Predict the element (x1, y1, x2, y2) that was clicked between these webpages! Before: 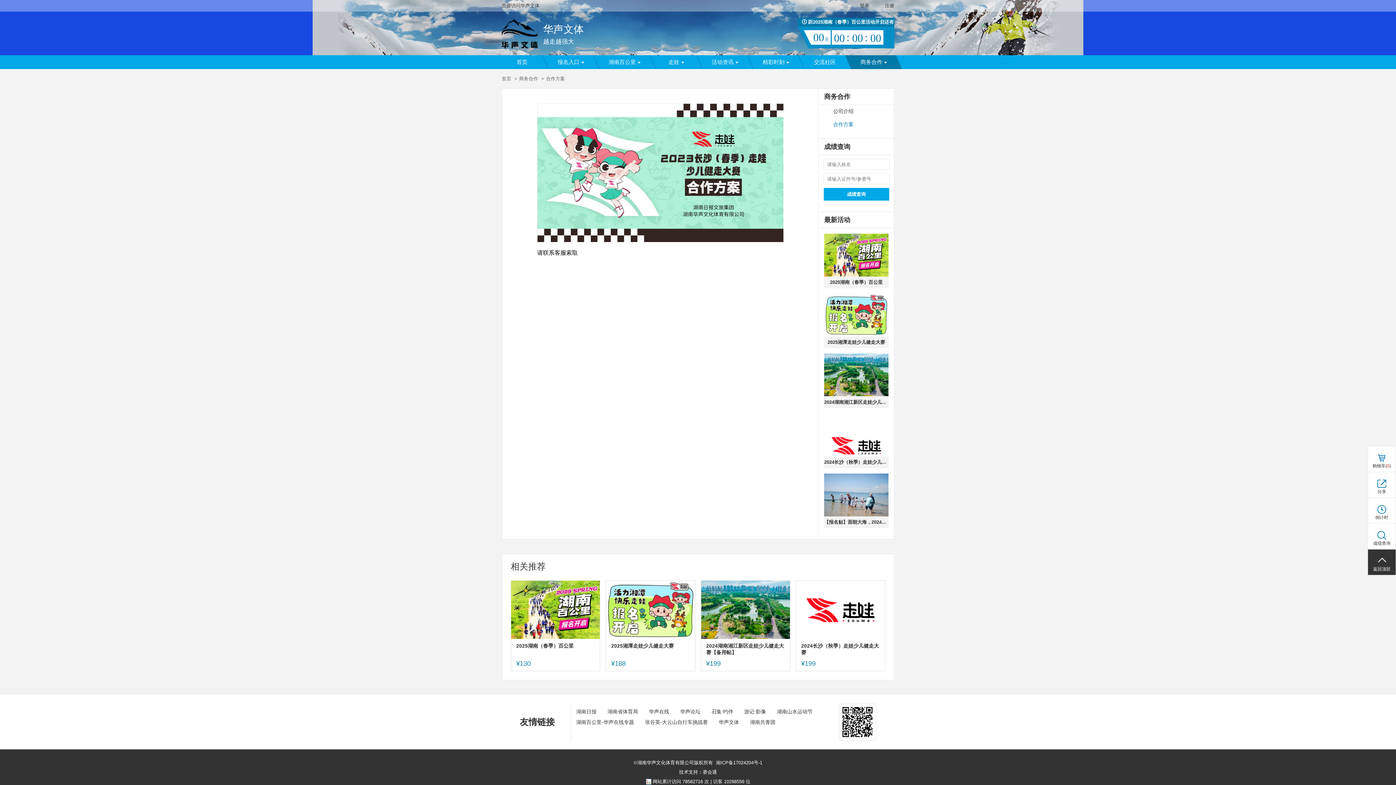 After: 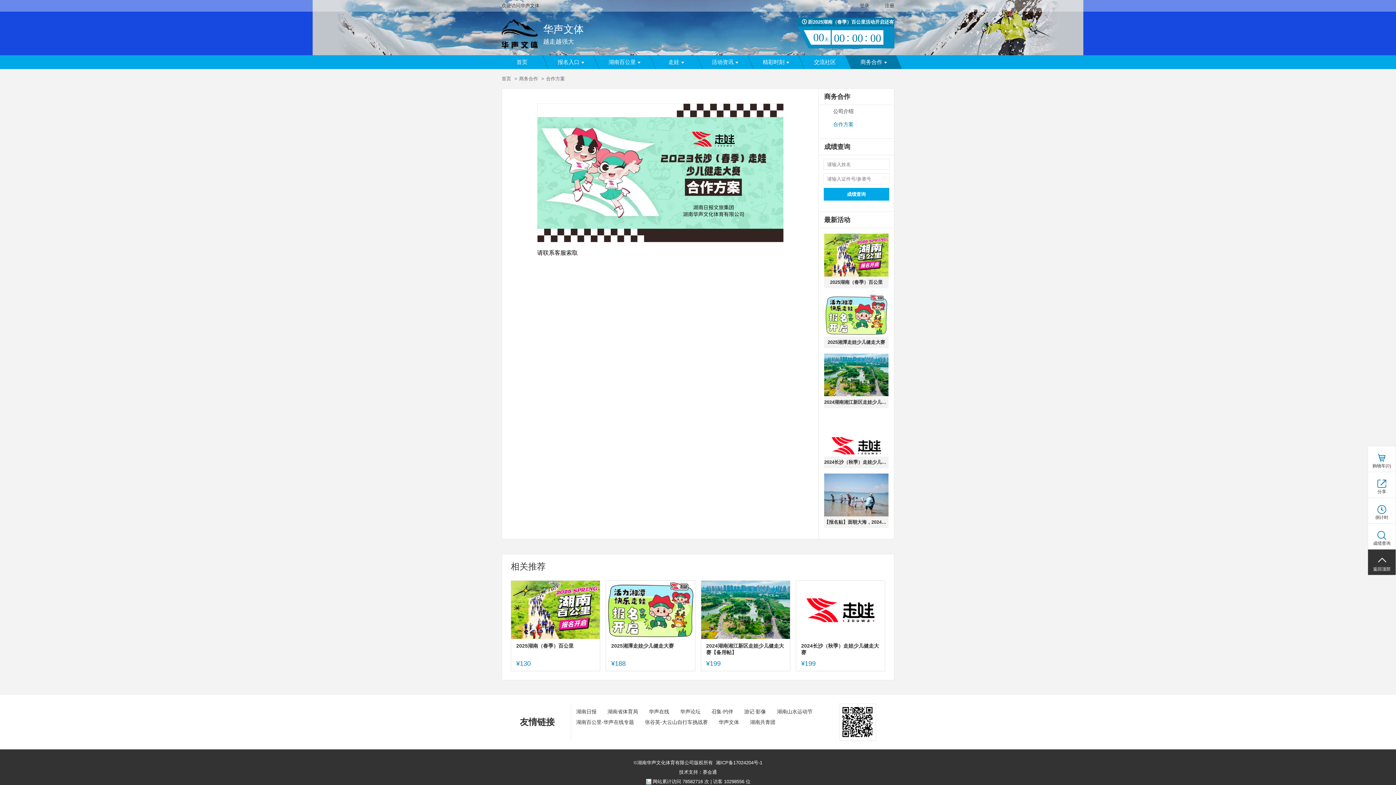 Action: bbox: (713, 719, 744, 724) label: 华声文体